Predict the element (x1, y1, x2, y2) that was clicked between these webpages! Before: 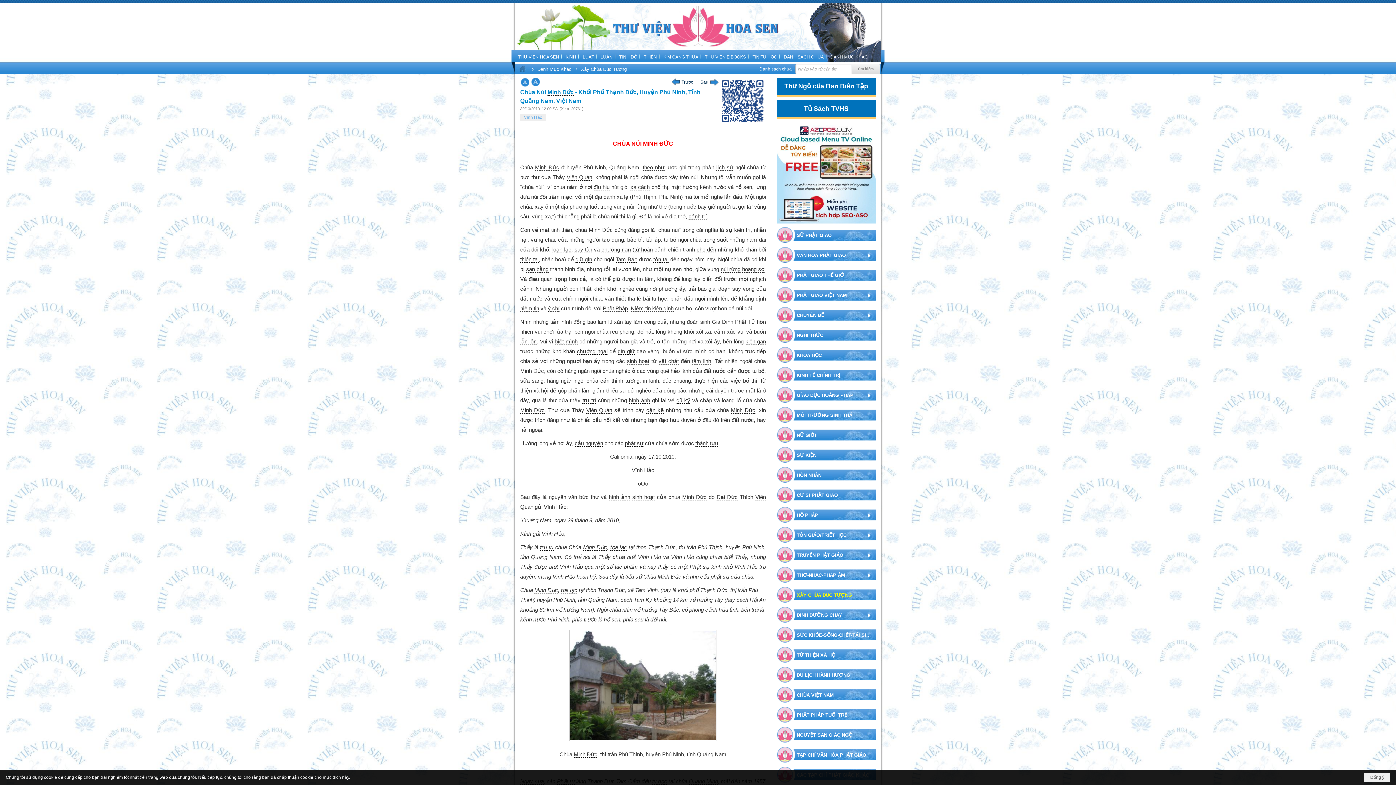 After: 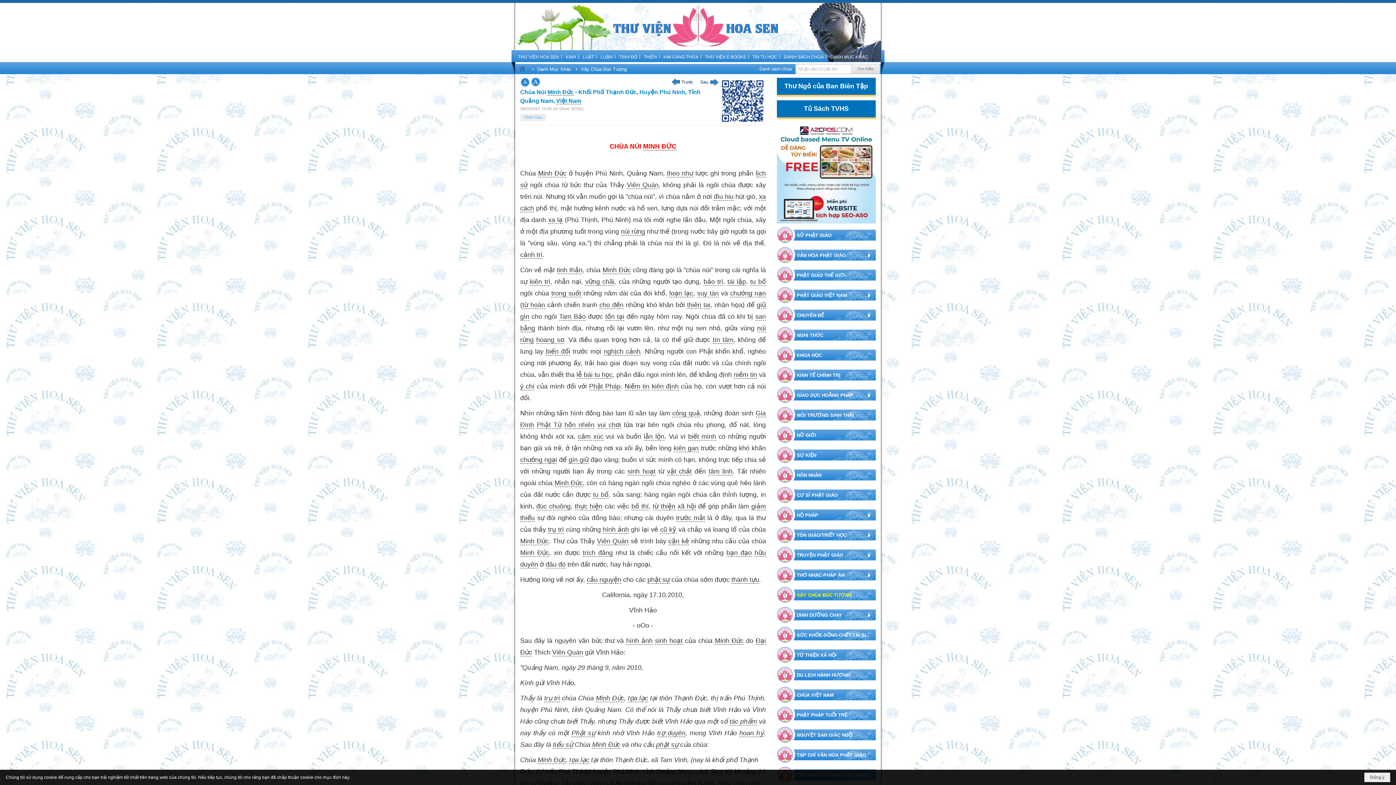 Action: bbox: (531, 77, 540, 86)